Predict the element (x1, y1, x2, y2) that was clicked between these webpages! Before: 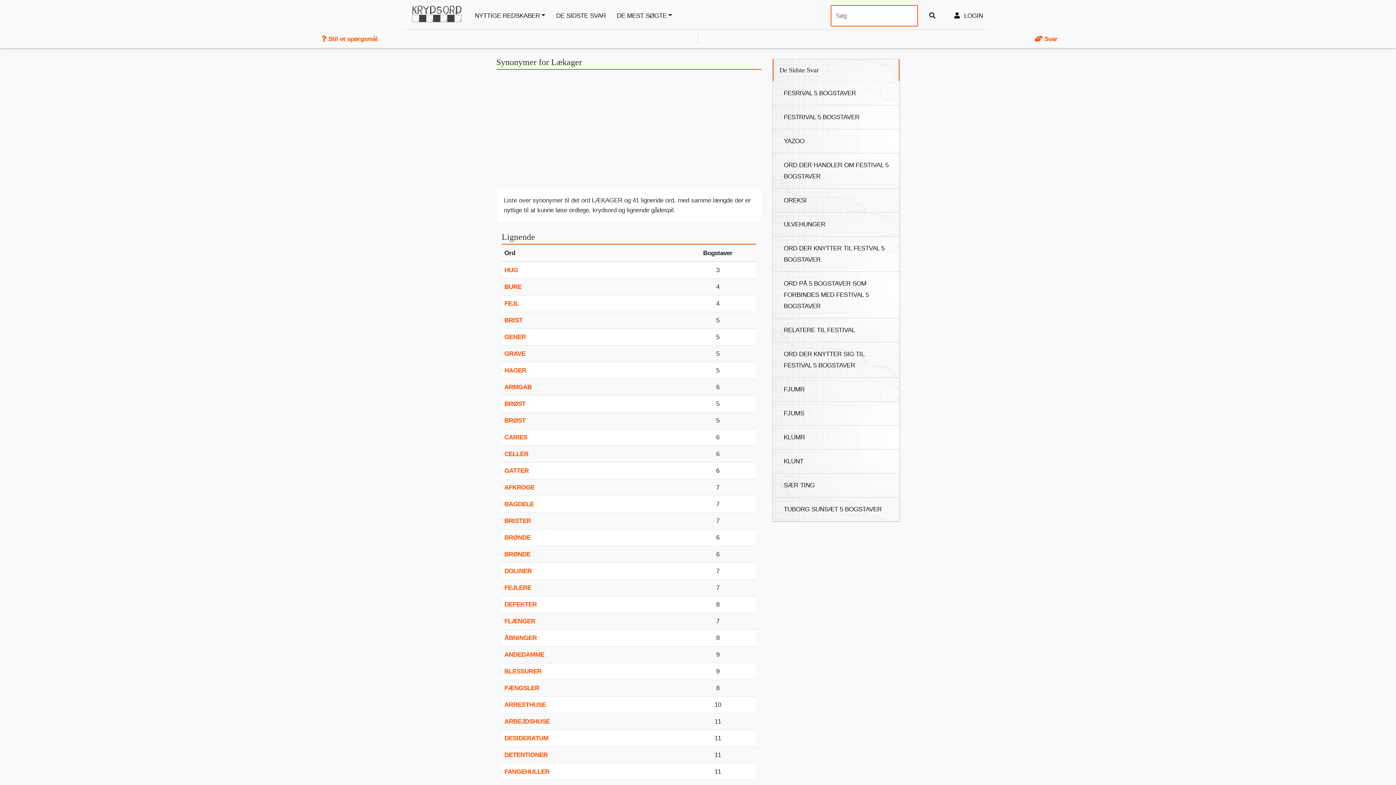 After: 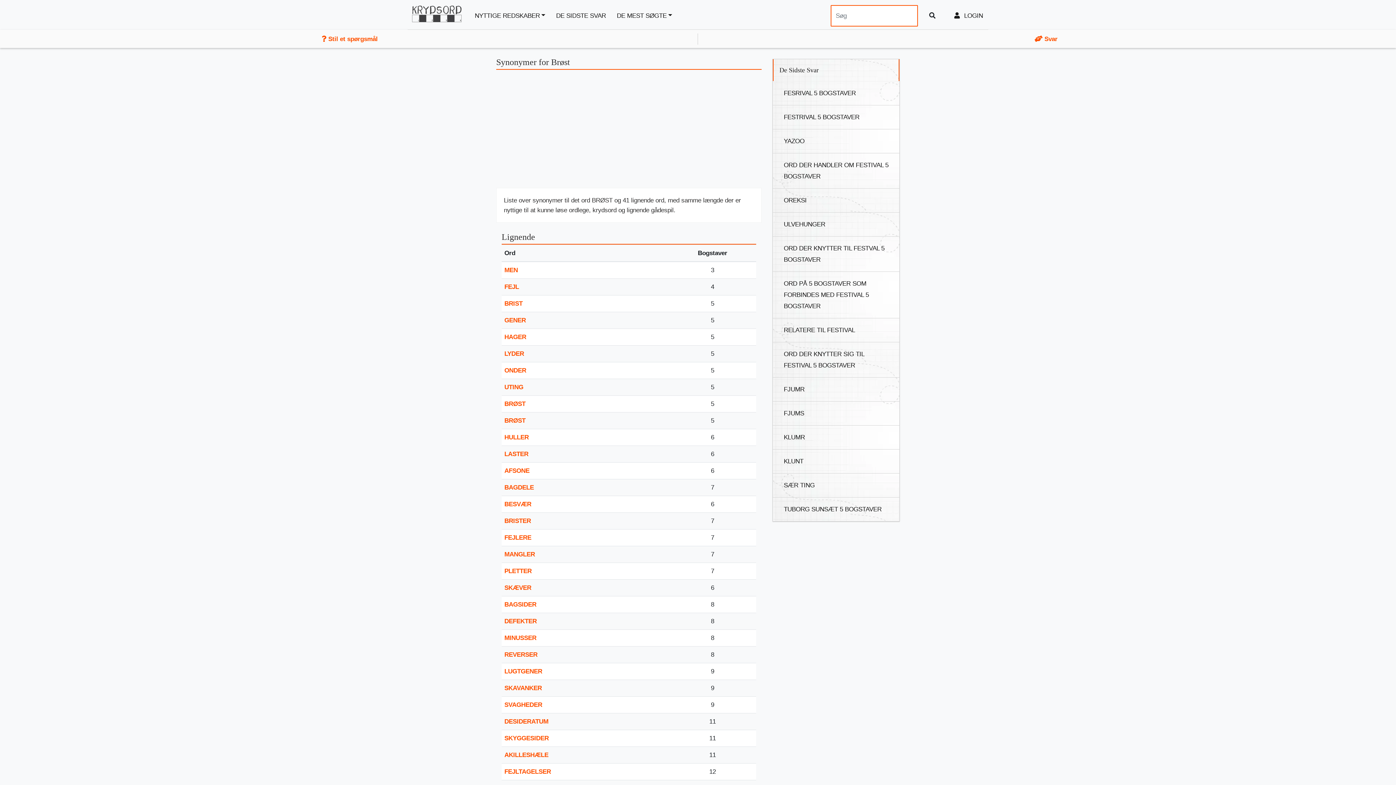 Action: label: BRØST bbox: (504, 400, 525, 407)